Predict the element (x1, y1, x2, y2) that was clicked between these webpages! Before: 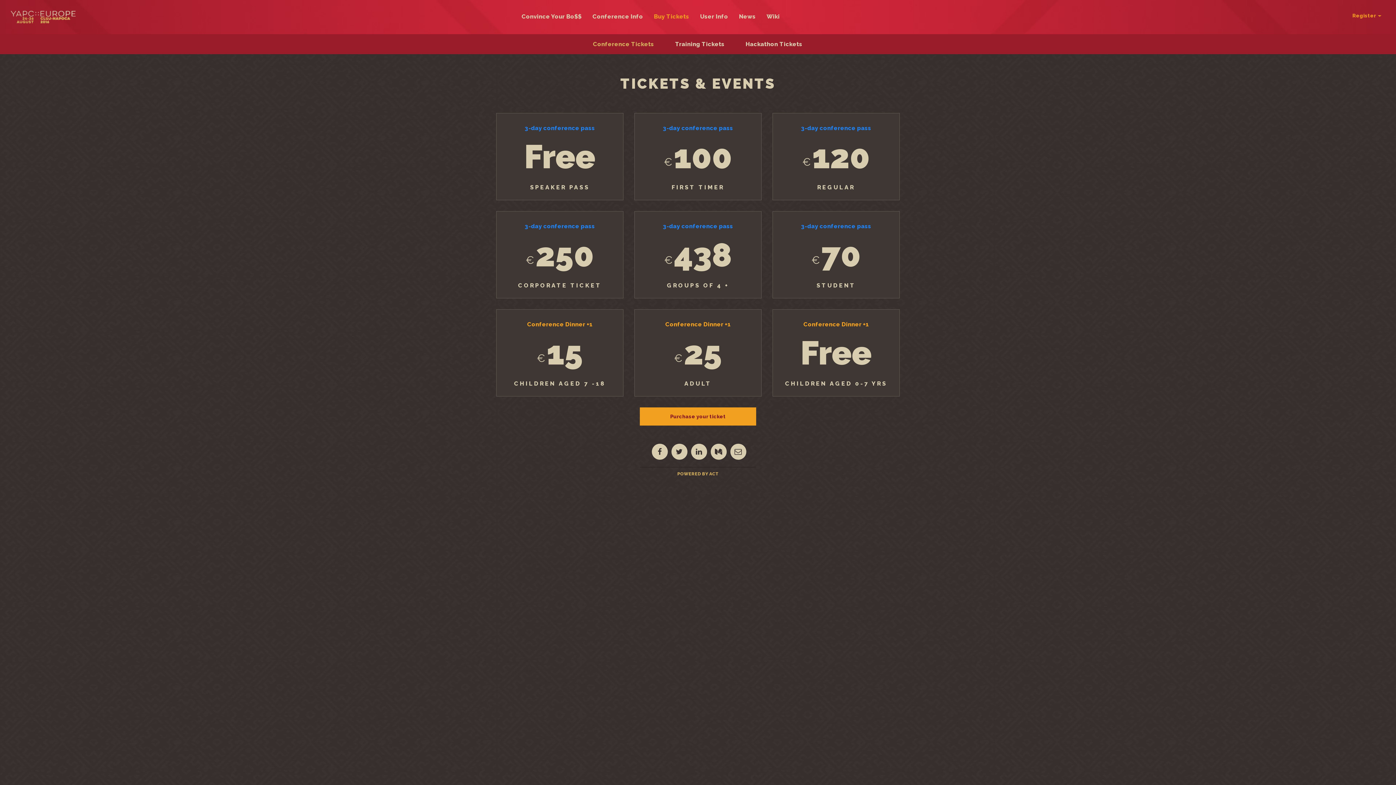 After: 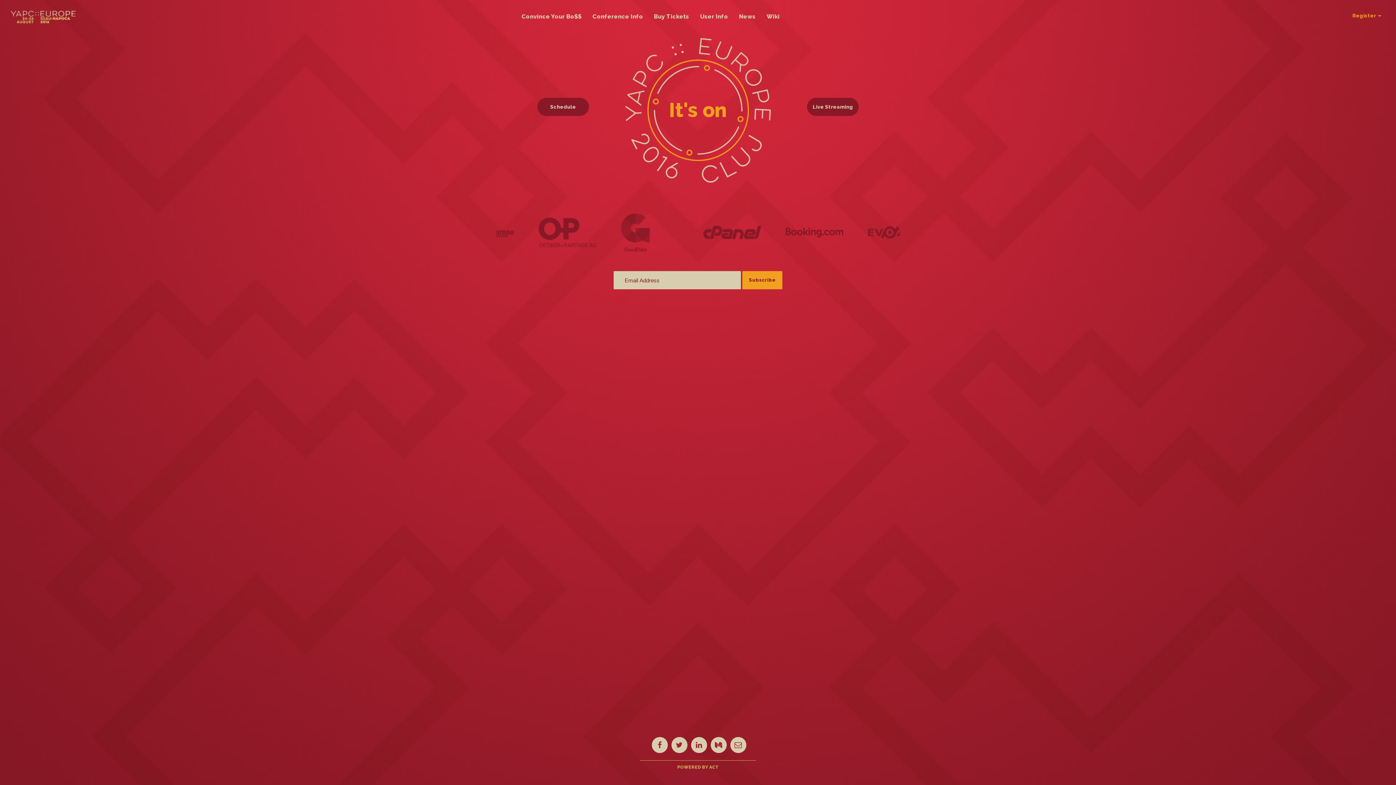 Action: bbox: (5, 5, 81, 23)